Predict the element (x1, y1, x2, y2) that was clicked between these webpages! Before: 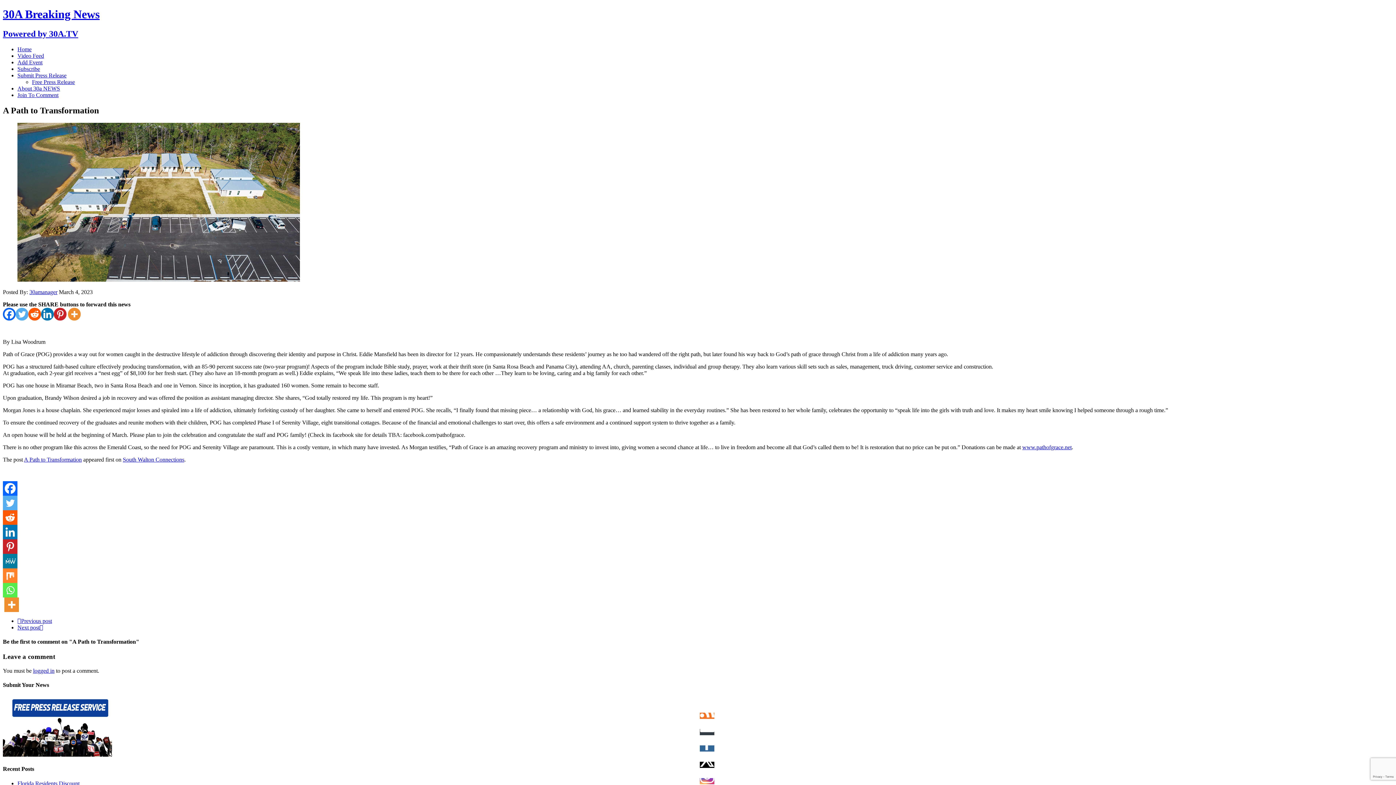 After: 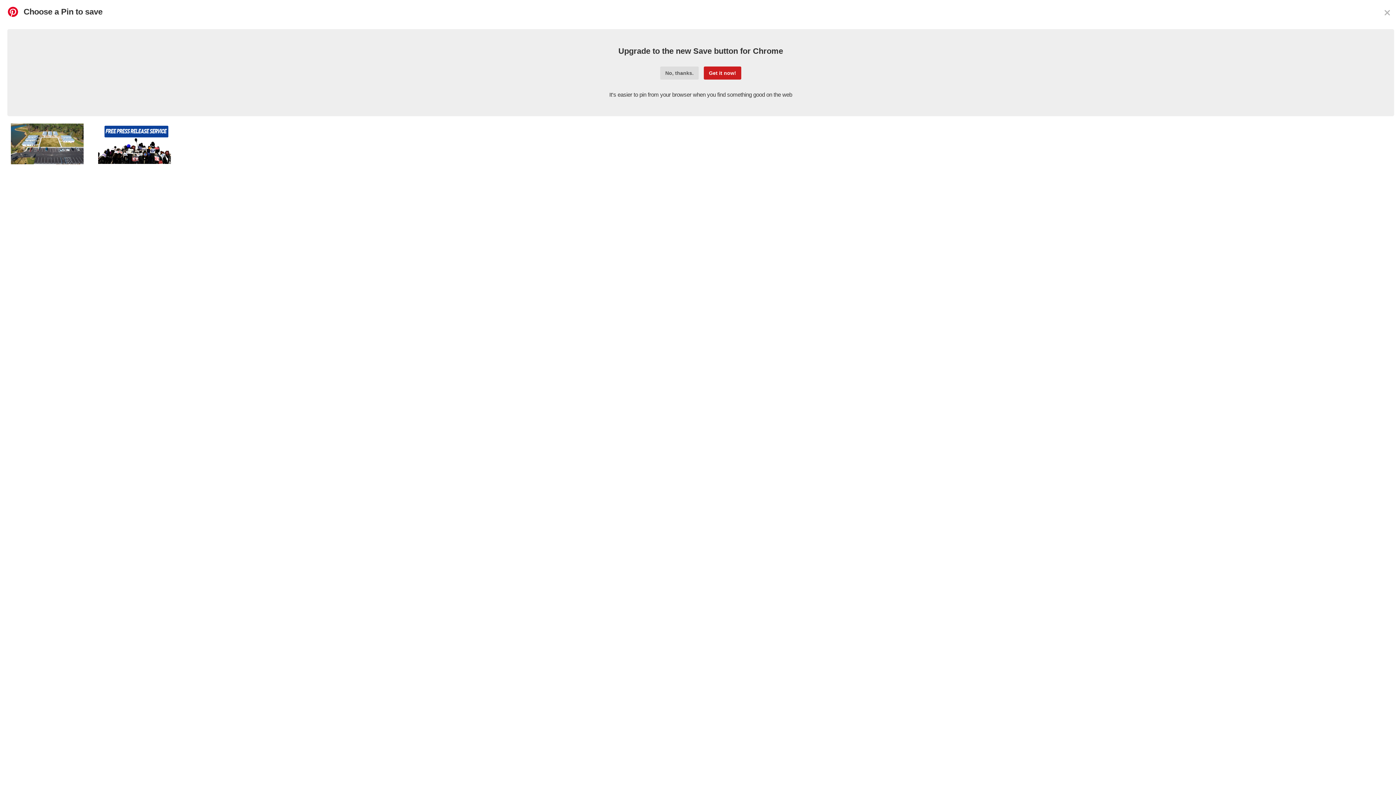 Action: bbox: (2, 539, 17, 554) label: Pinterest